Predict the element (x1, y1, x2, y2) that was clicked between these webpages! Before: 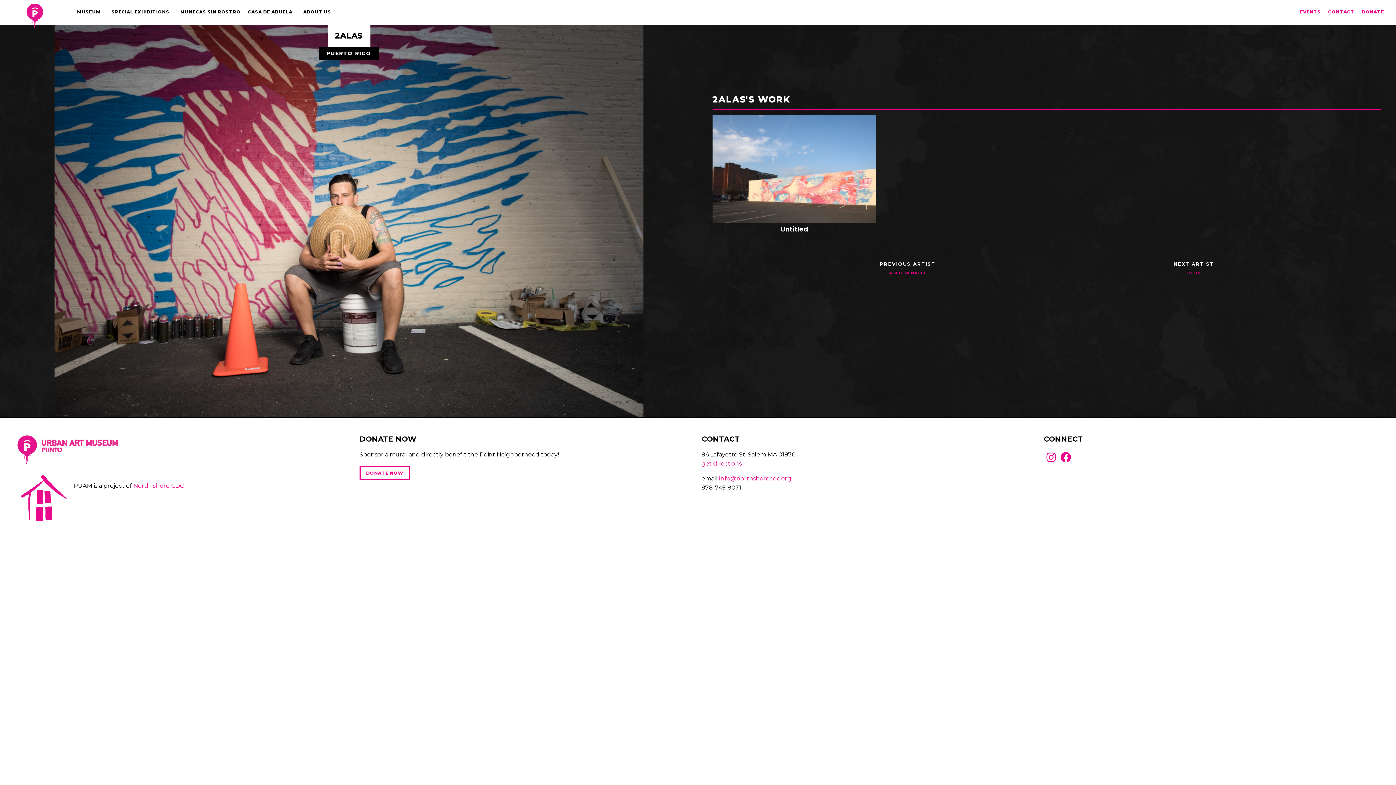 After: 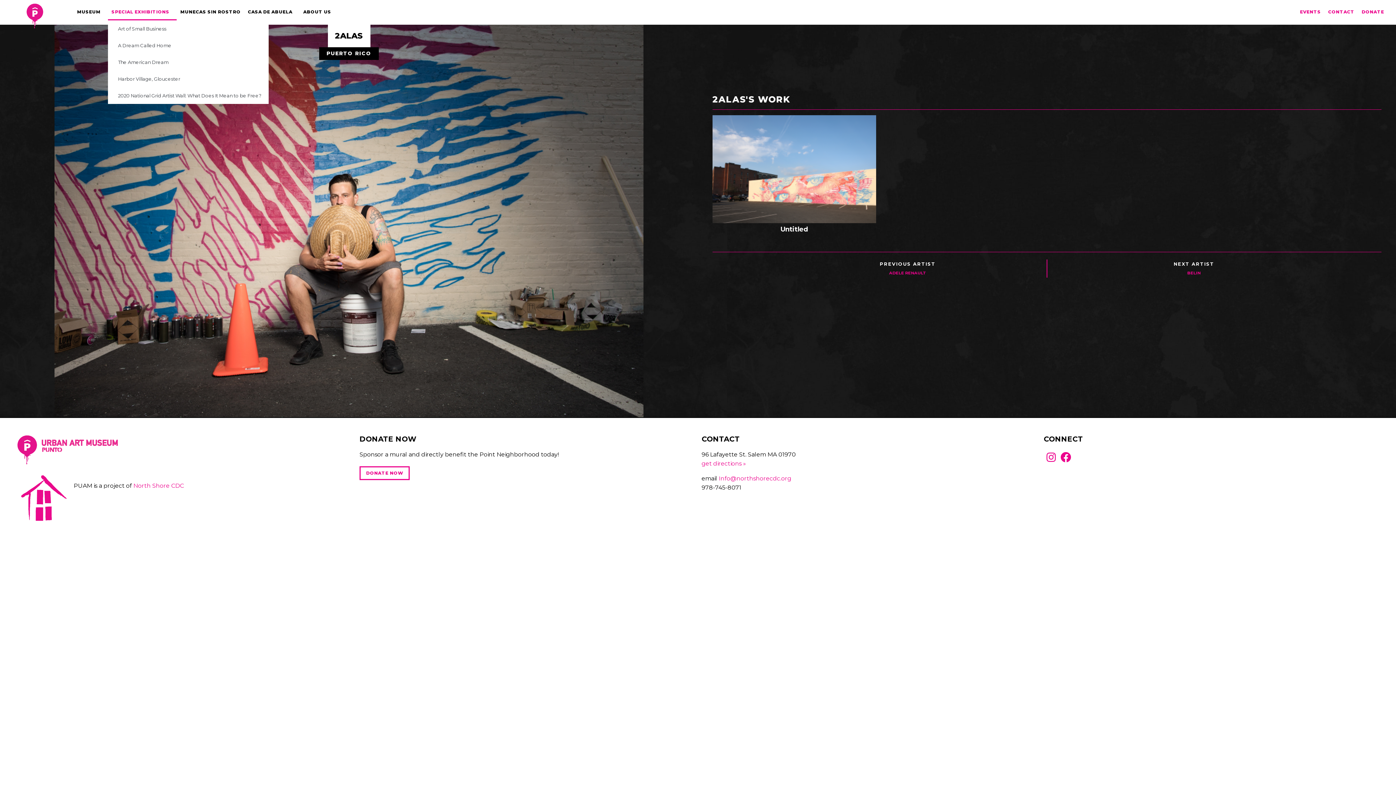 Action: bbox: (107, 3, 176, 20) label: SPECIAL EXHIBITIONS